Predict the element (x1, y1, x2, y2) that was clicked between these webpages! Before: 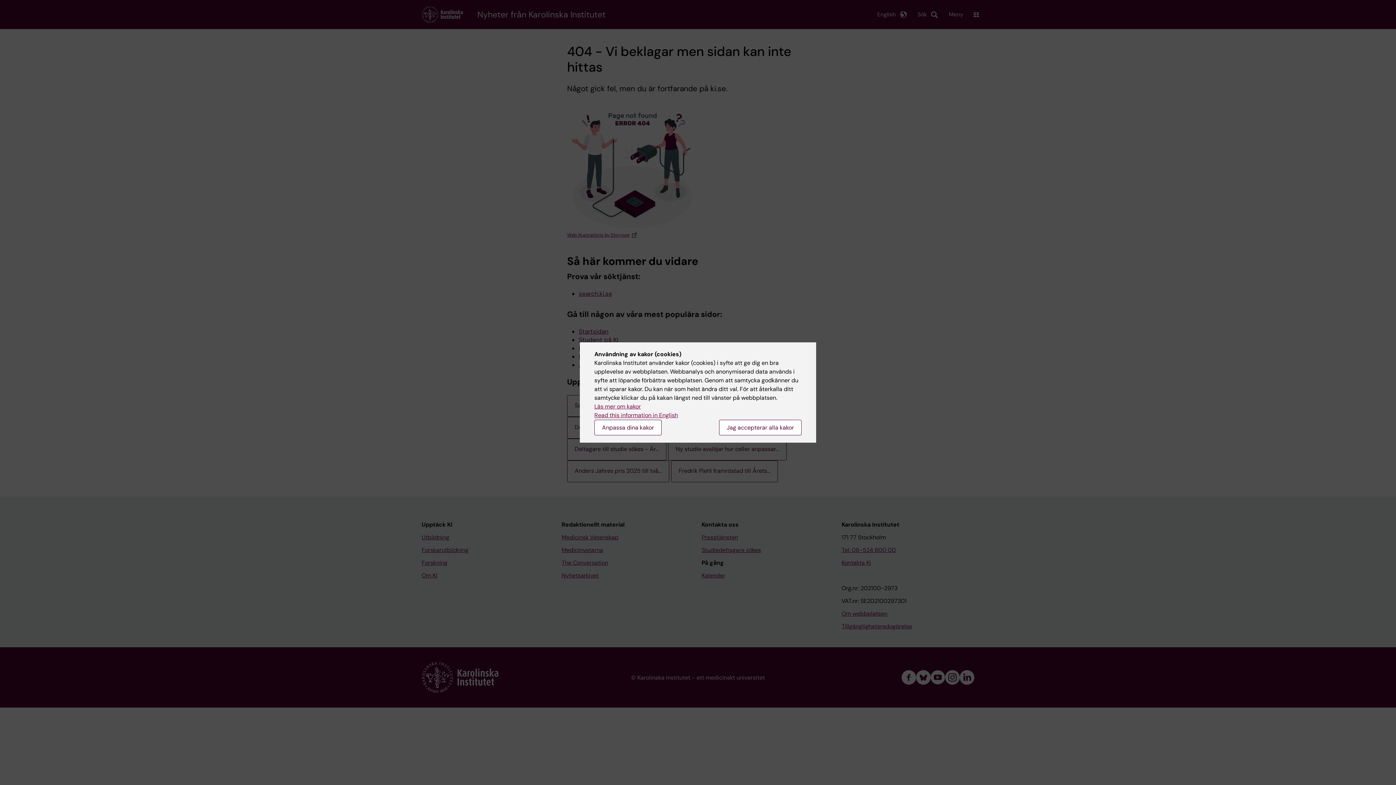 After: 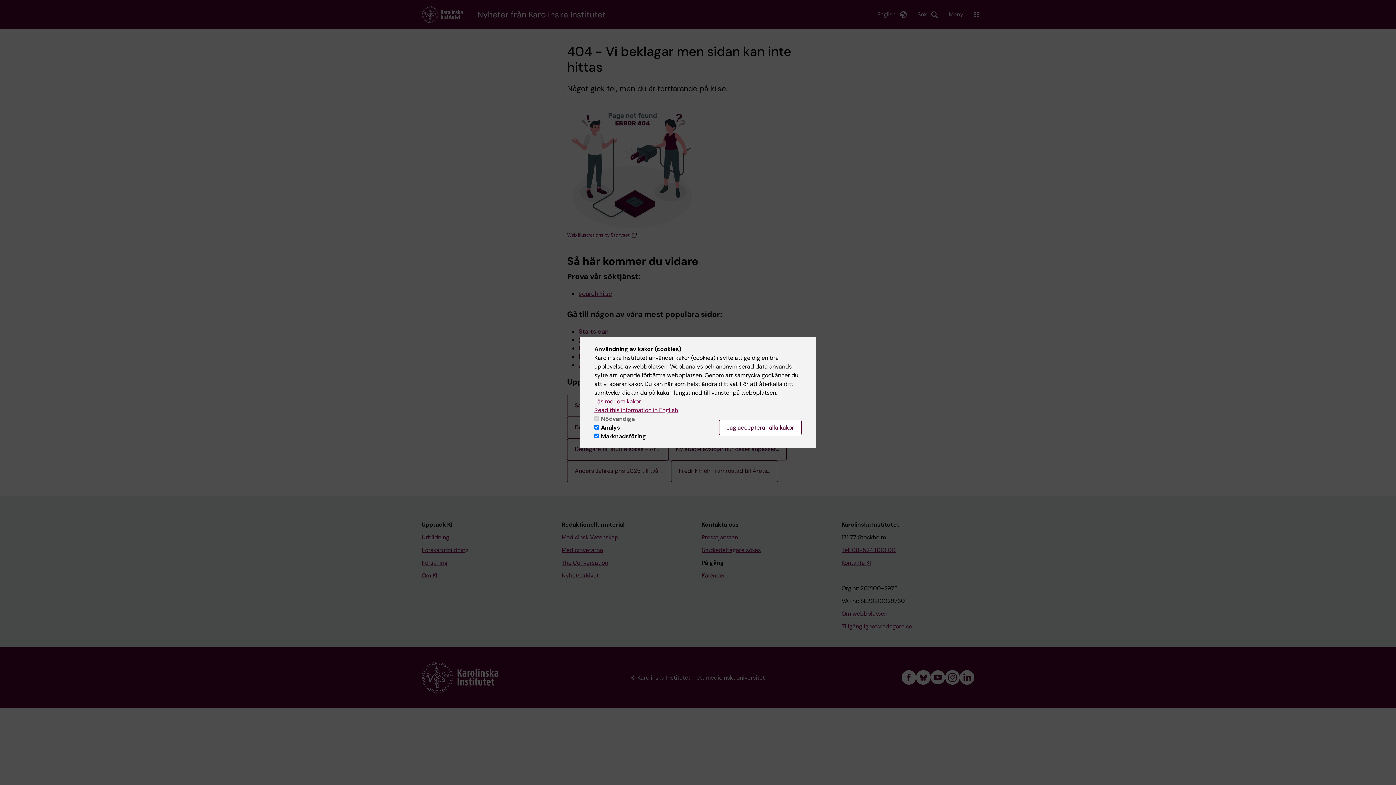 Action: bbox: (594, 420, 661, 435) label: Anpassa dina kakor